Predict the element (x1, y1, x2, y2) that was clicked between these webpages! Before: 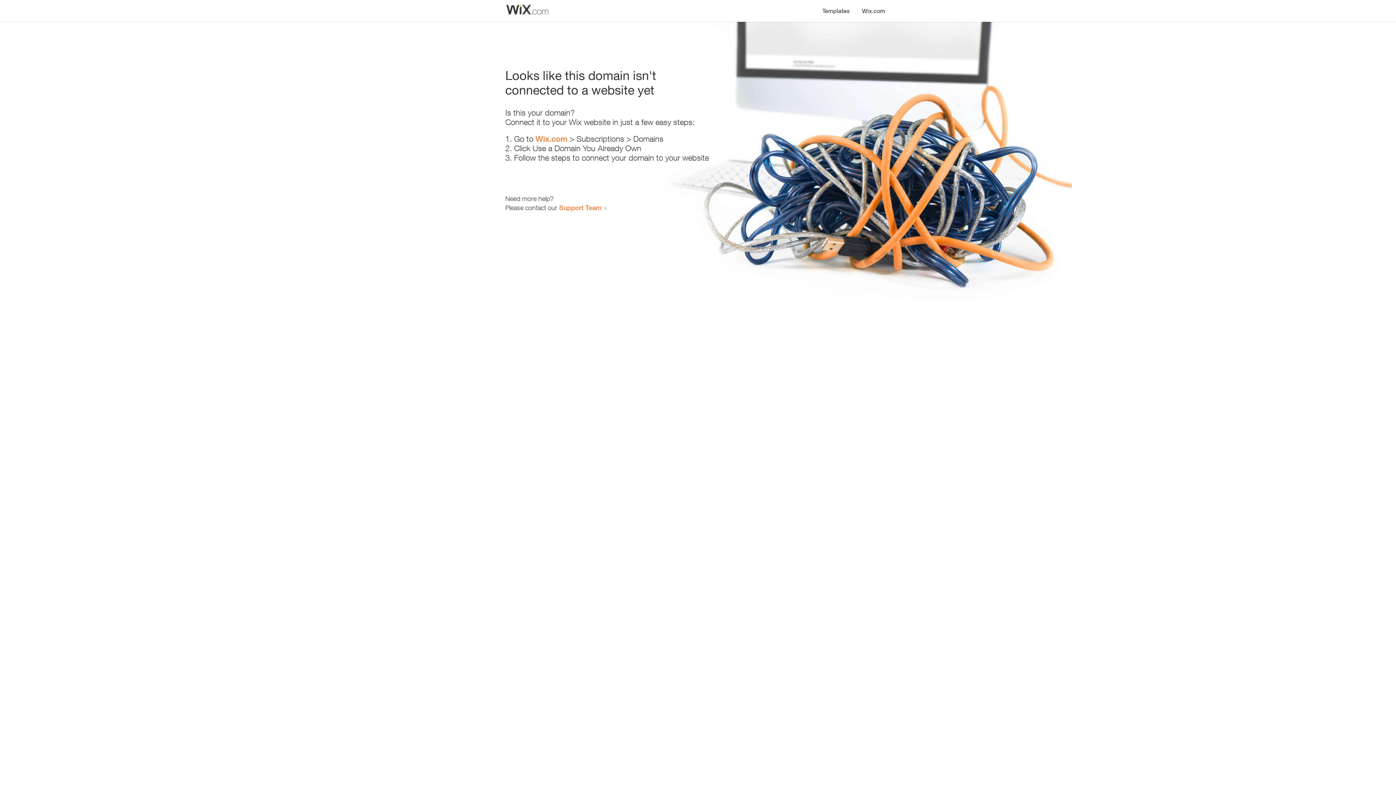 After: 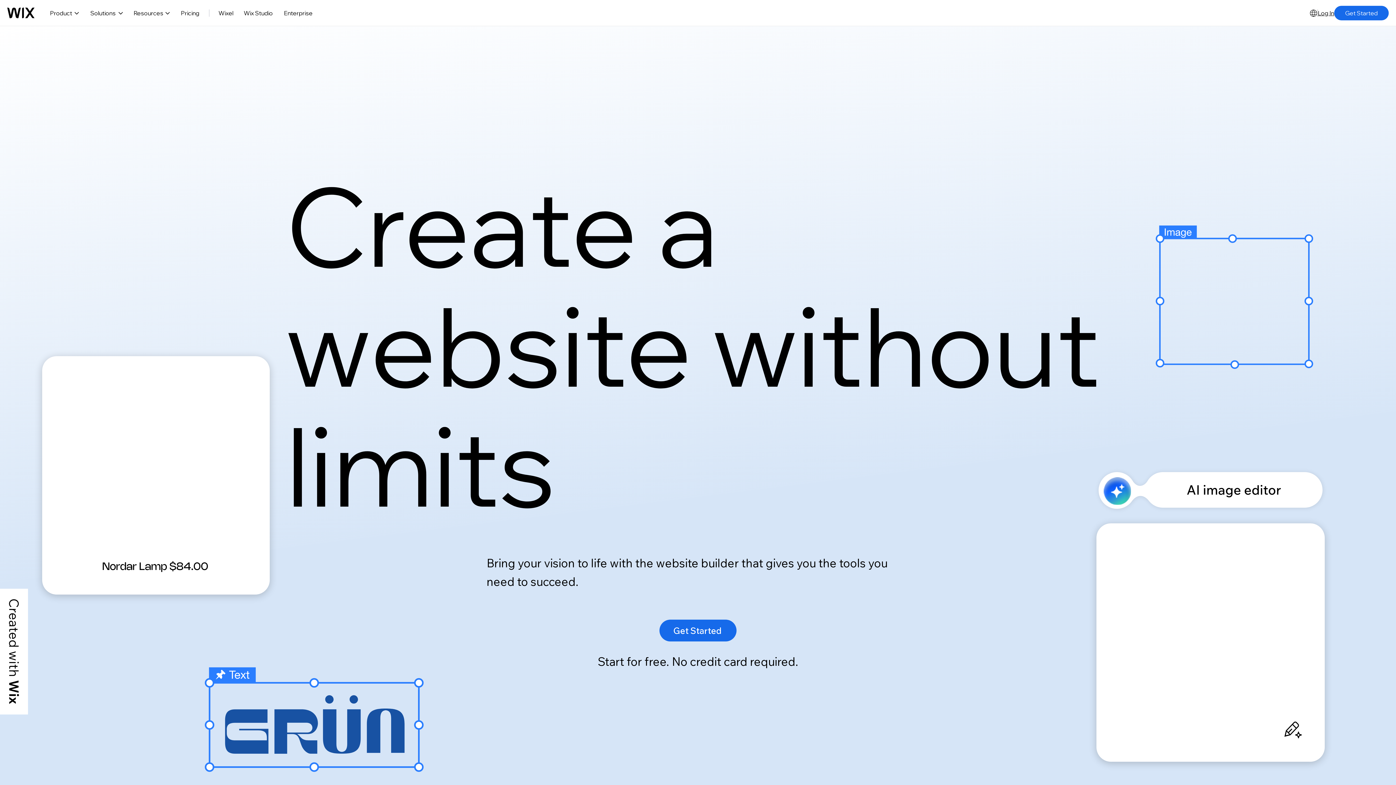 Action: label: Wix.com bbox: (535, 134, 567, 143)